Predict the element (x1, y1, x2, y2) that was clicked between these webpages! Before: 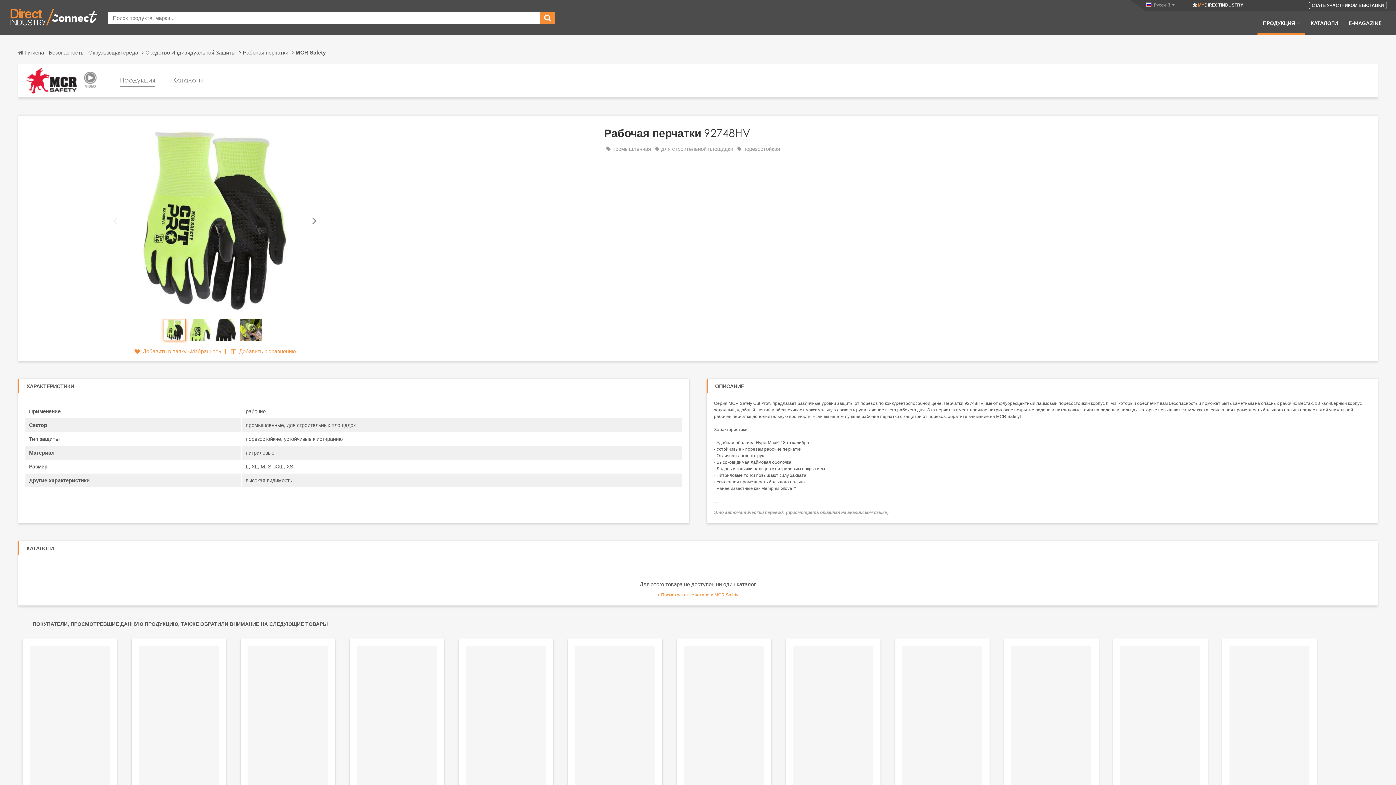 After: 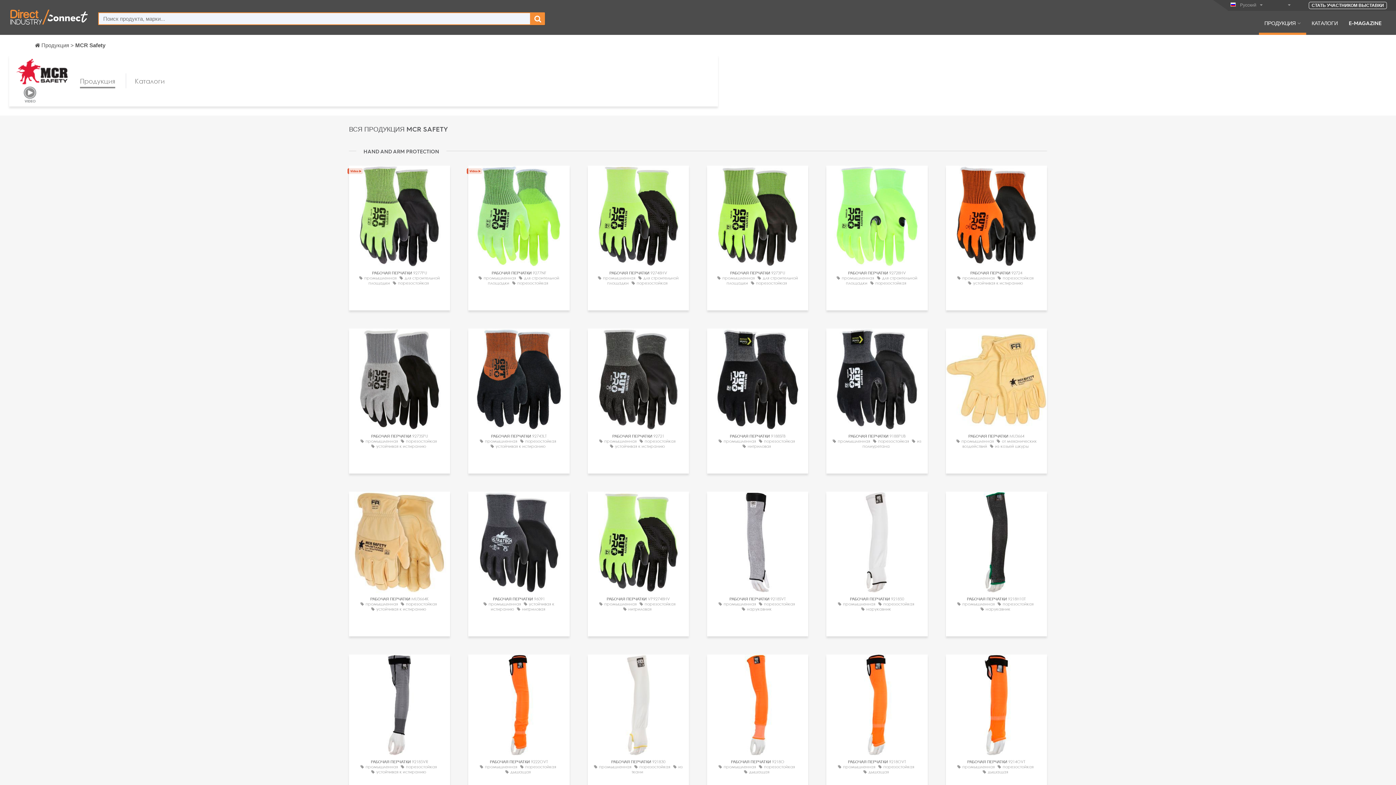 Action: label: Продукция bbox: (120, 74, 155, 87)